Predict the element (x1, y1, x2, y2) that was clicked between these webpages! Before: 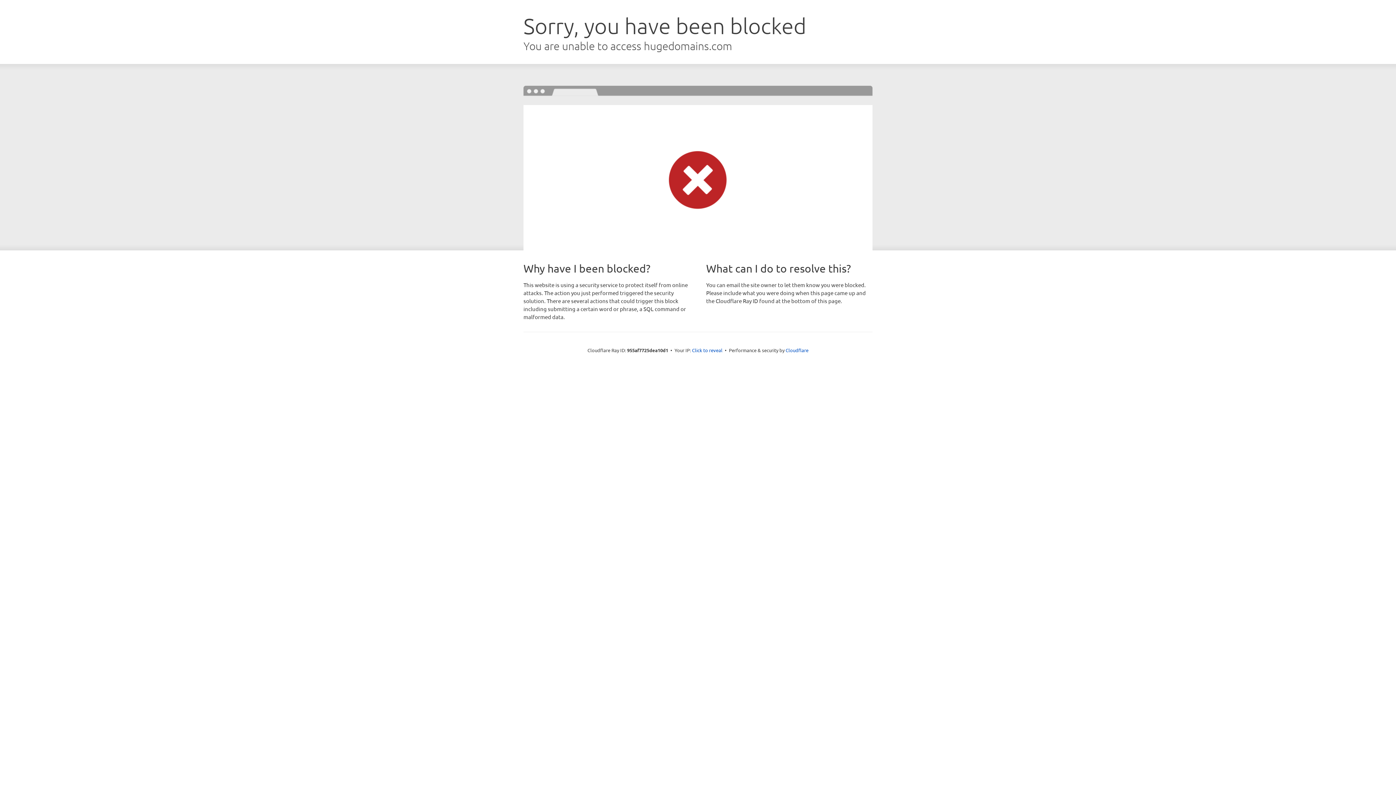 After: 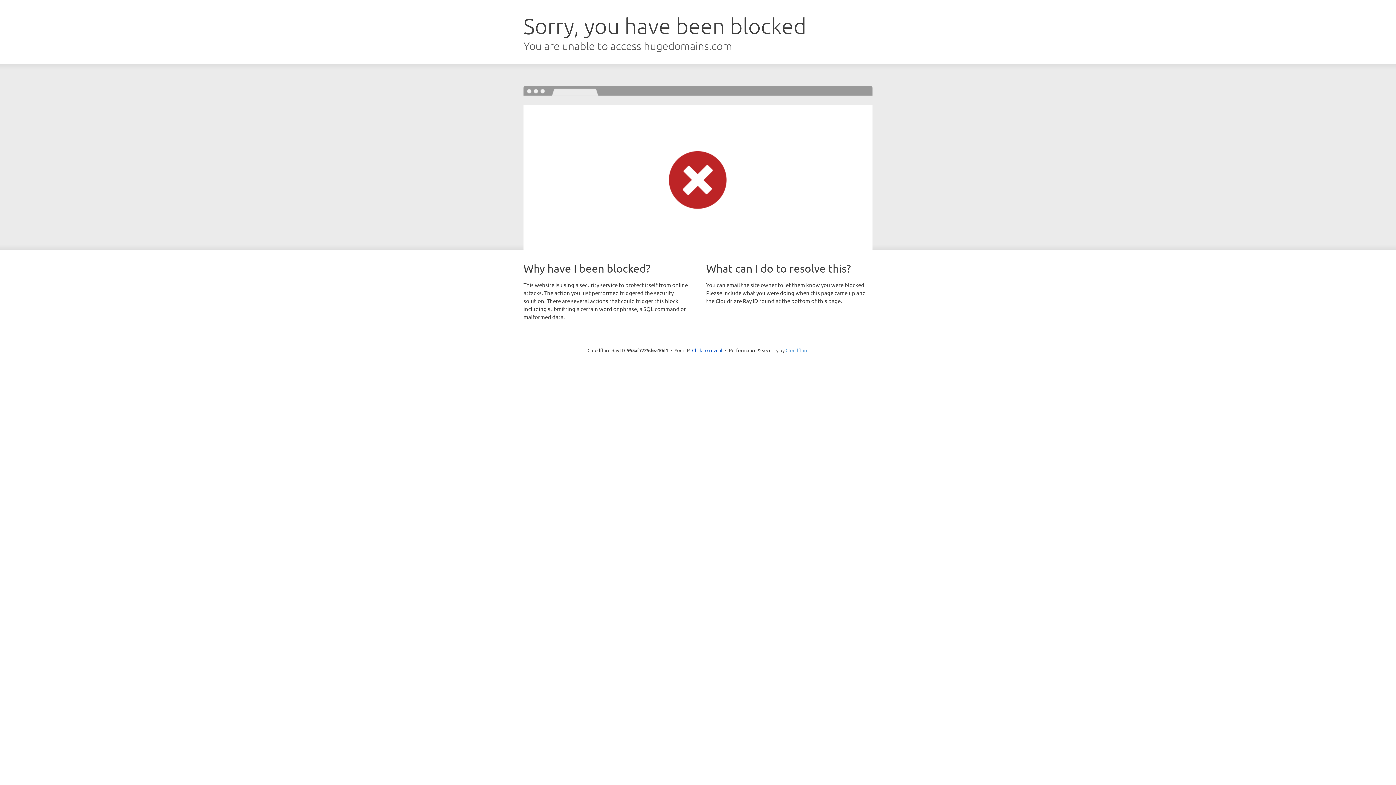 Action: bbox: (785, 347, 808, 353) label: Cloudflare